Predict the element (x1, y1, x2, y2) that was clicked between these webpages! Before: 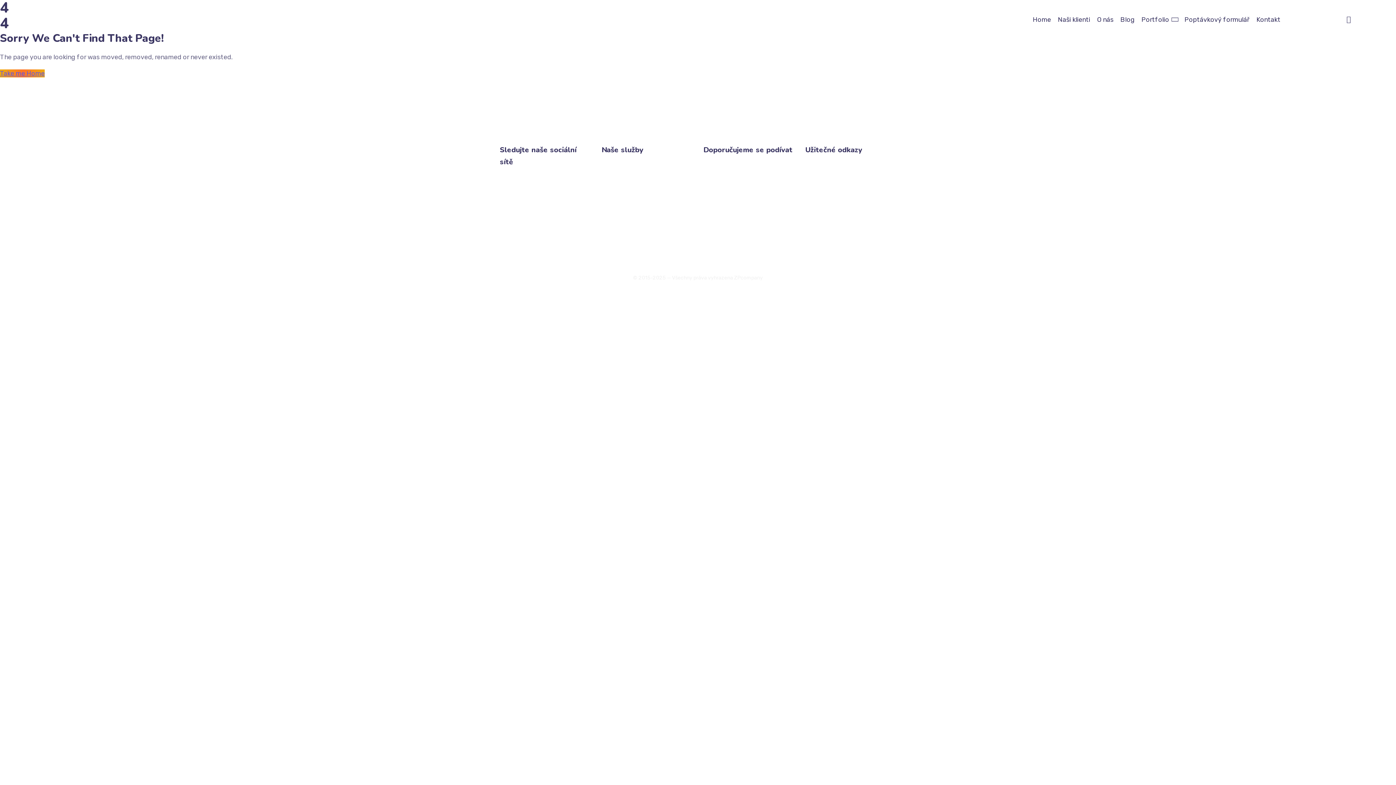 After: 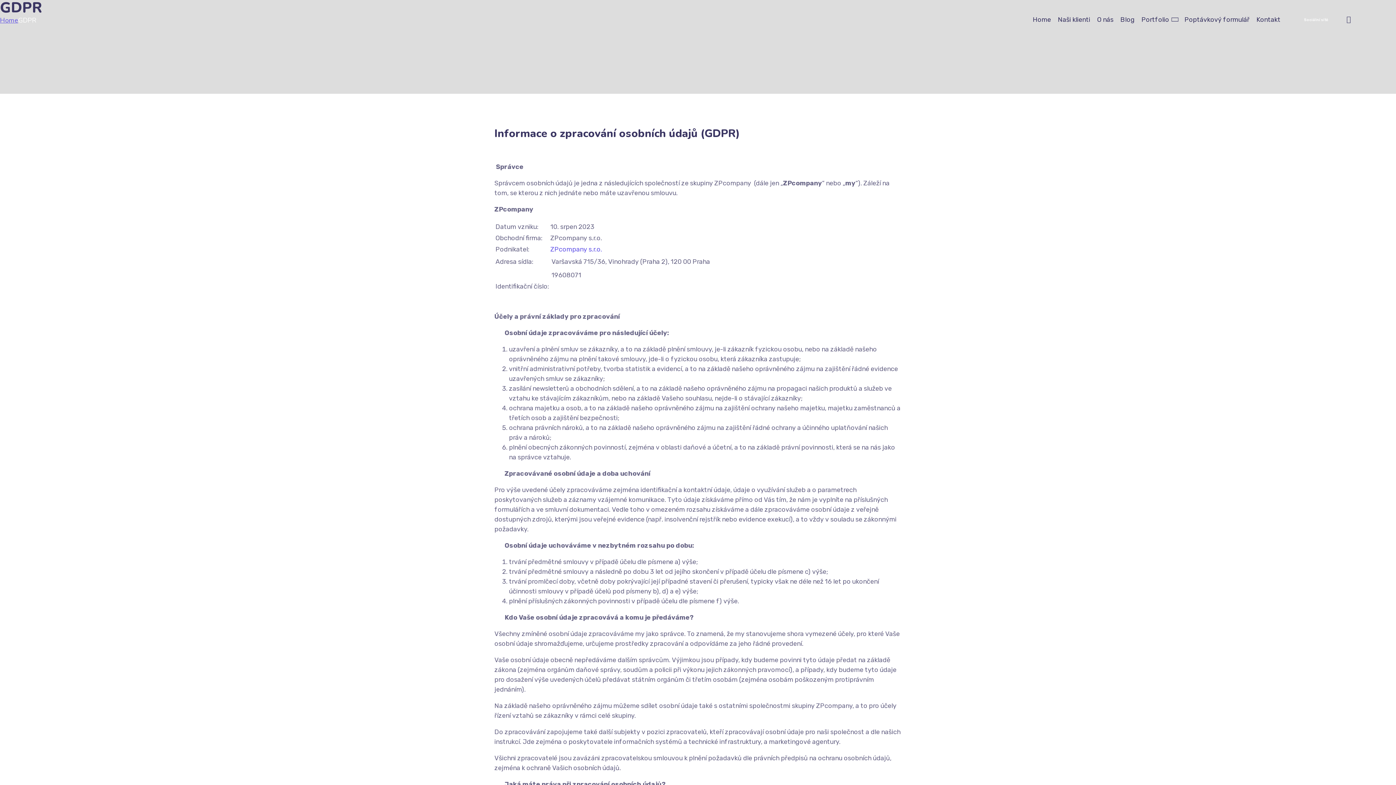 Action: label: GDPR bbox: (805, 165, 896, 178)